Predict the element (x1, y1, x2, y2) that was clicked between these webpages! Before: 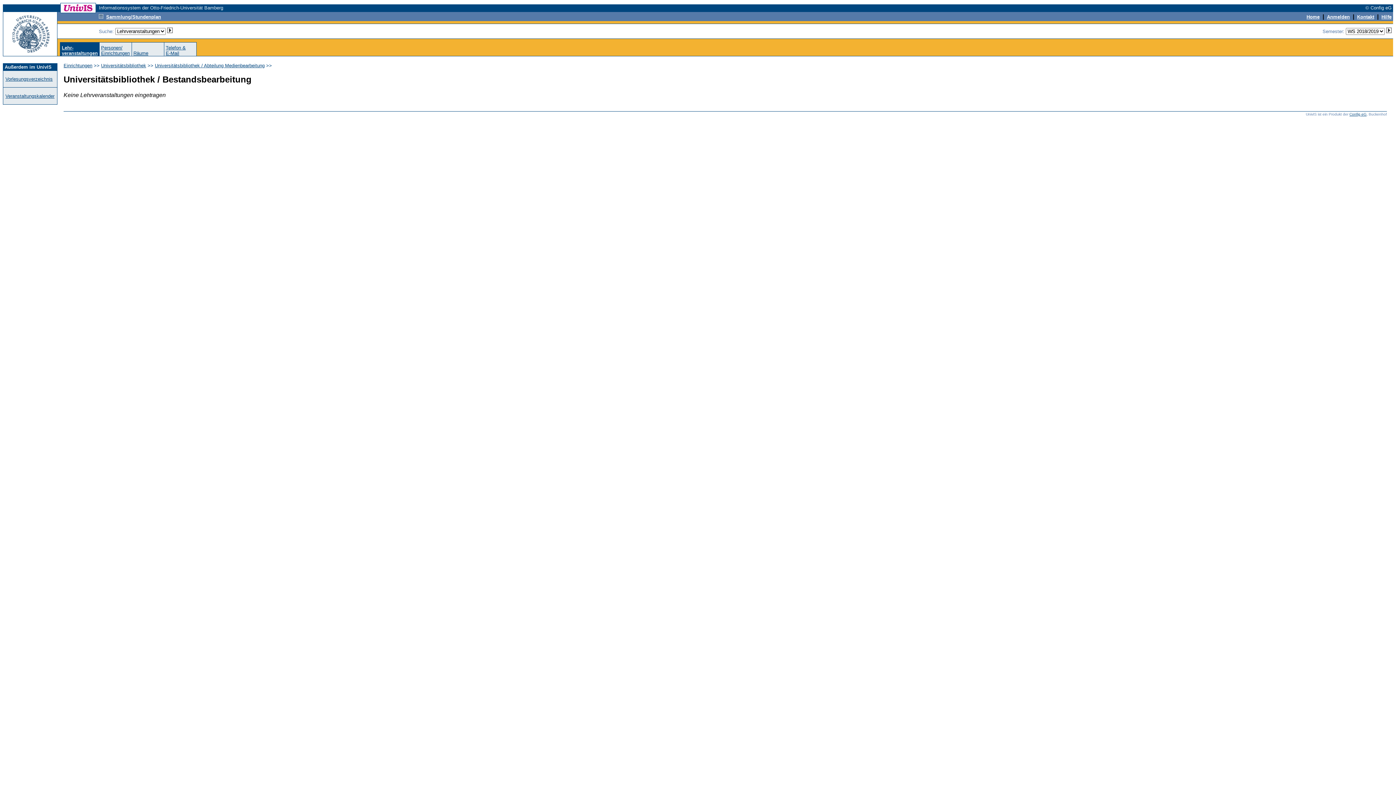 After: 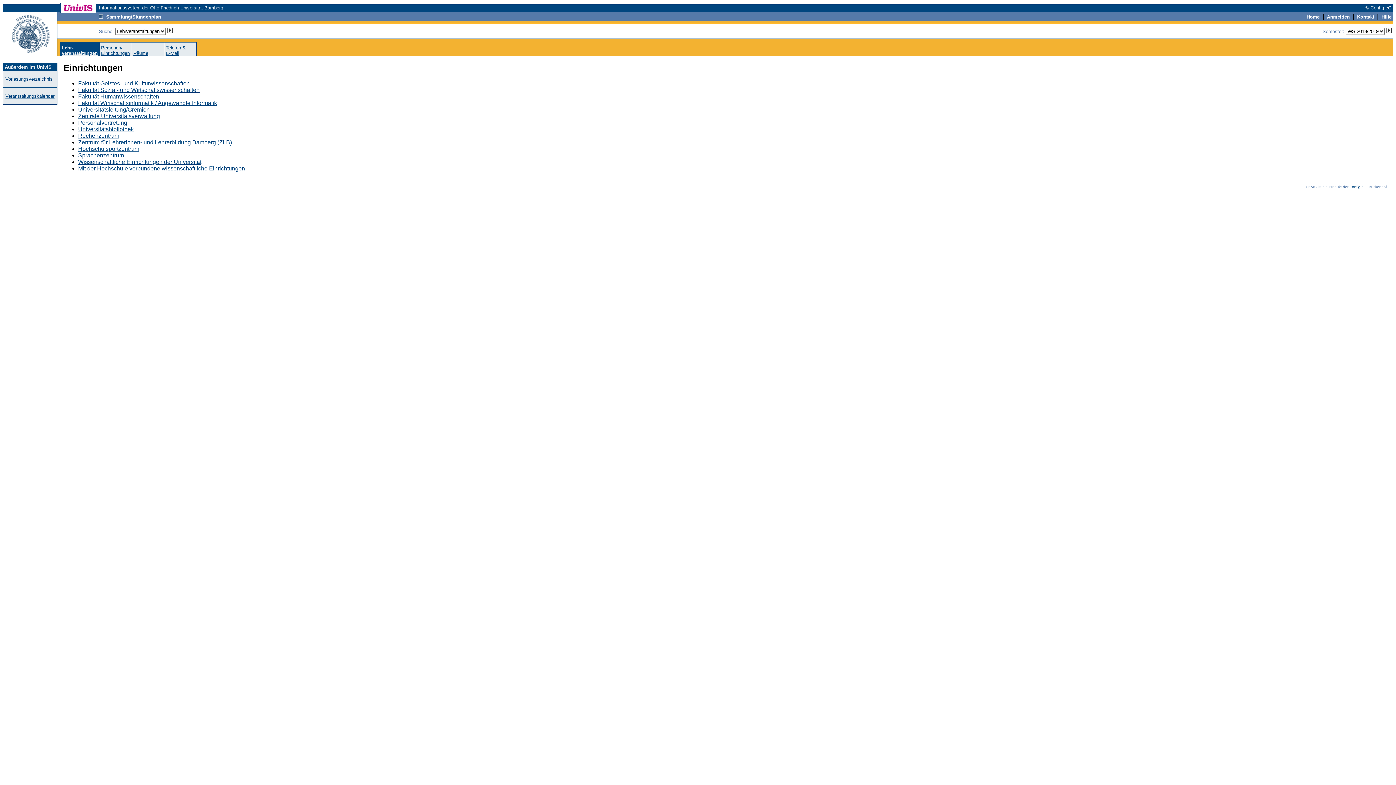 Action: bbox: (63, 62, 92, 68) label: Einrichtungen